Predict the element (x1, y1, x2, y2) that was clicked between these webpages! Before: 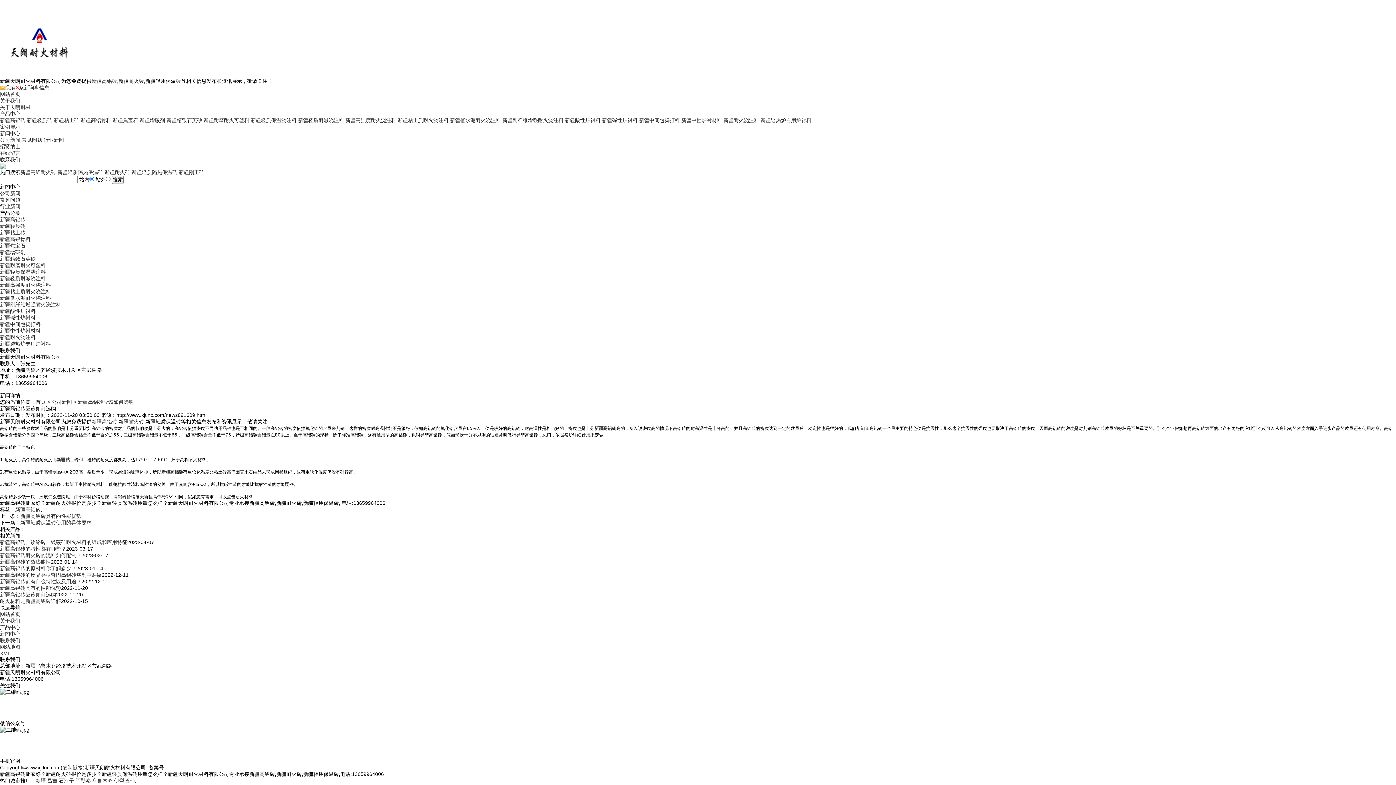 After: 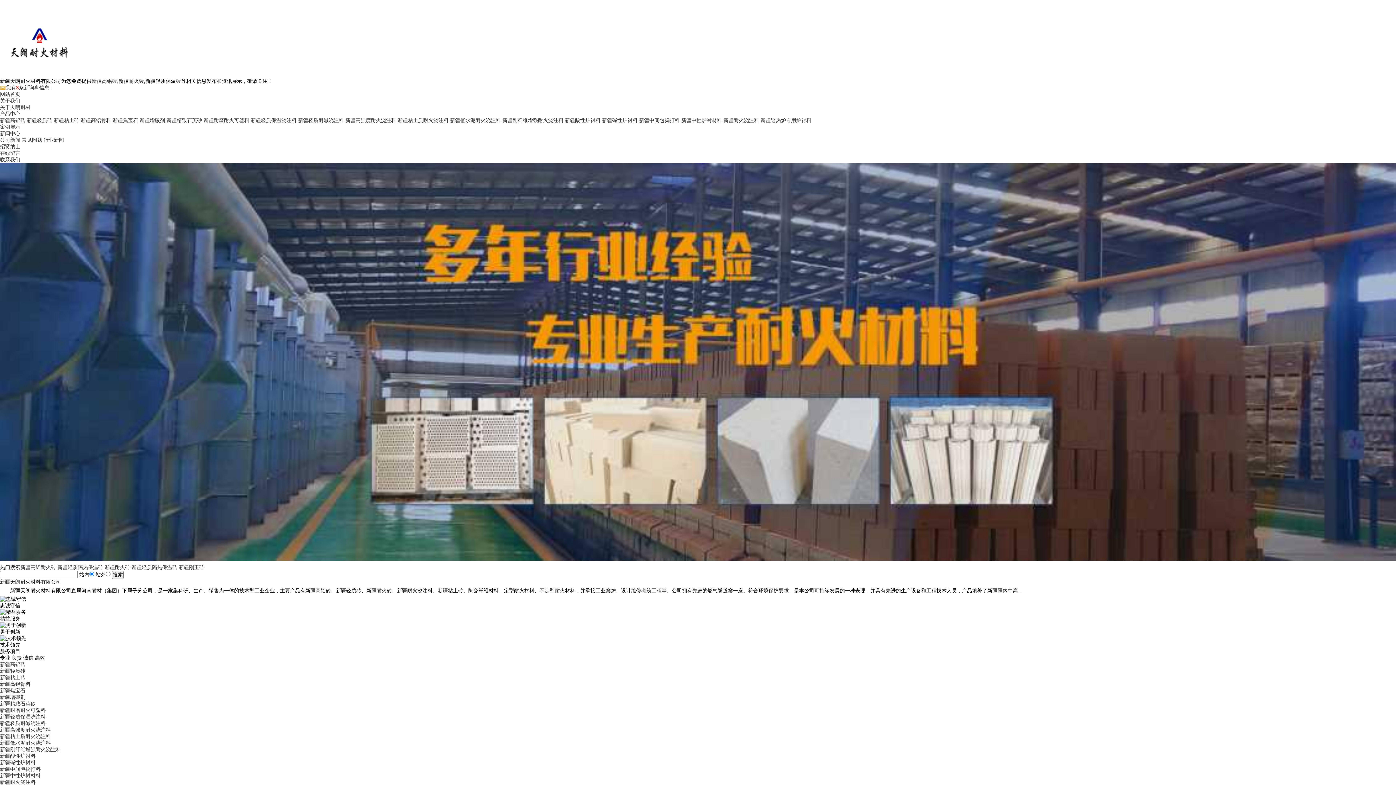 Action: label: 网站首页 bbox: (0, 91, 20, 97)